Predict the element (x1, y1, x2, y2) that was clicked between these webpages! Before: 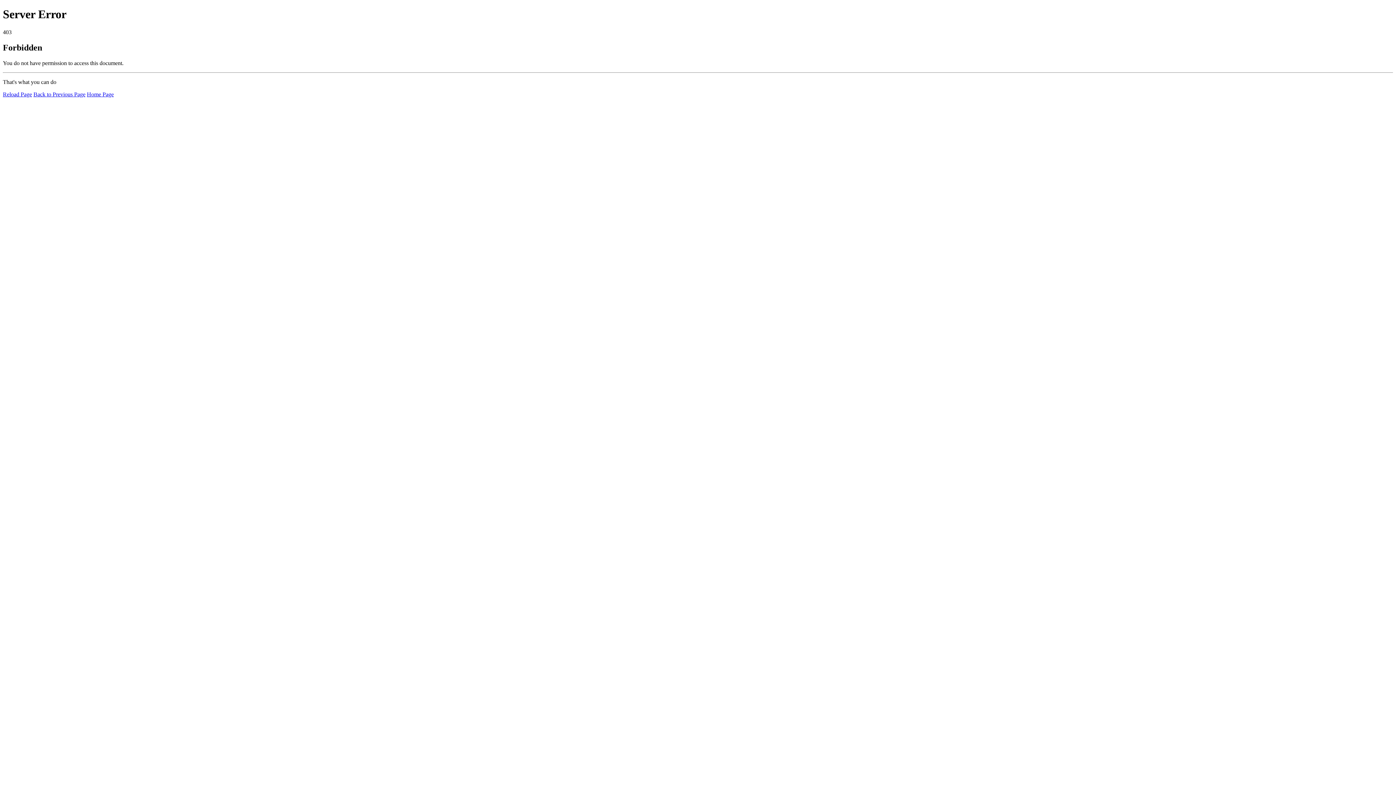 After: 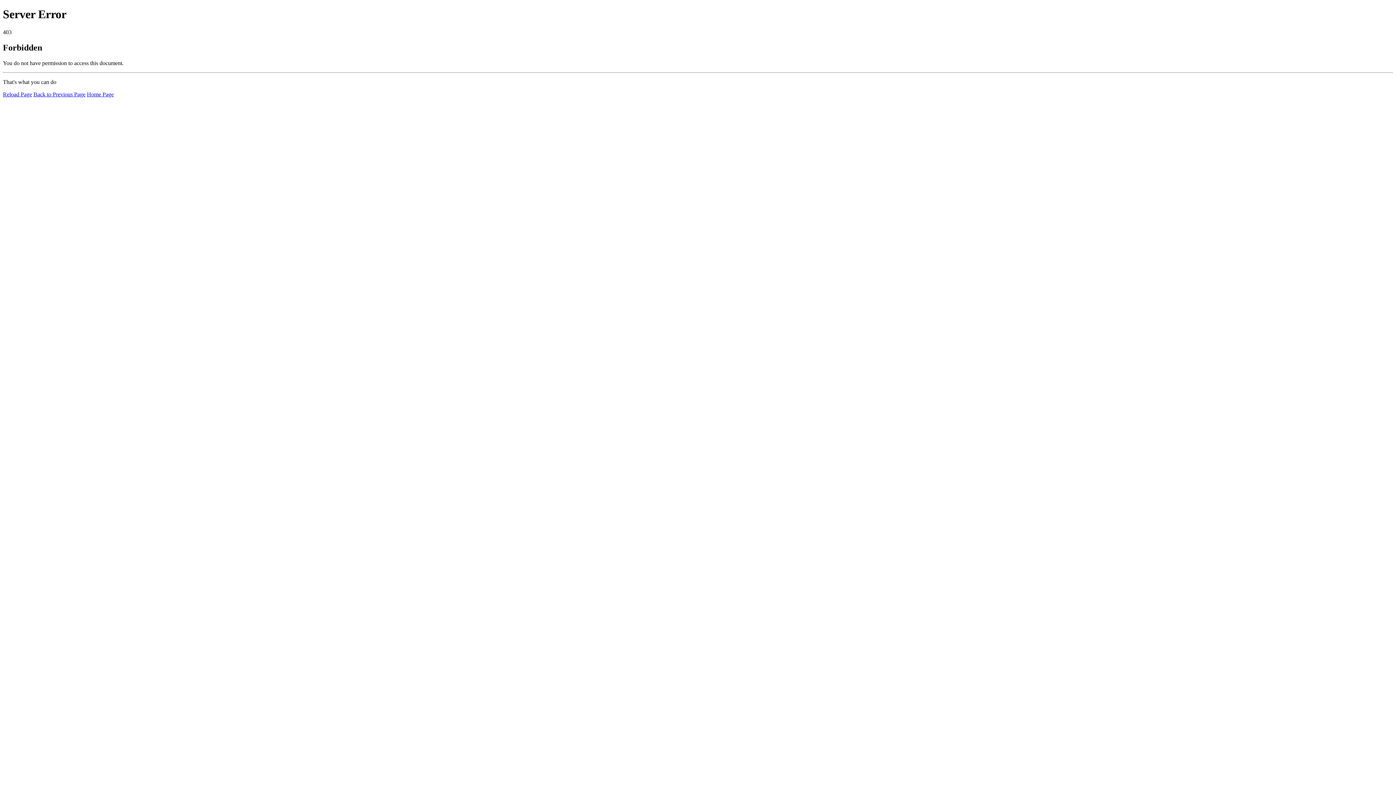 Action: label: Reload Page bbox: (2, 91, 32, 97)